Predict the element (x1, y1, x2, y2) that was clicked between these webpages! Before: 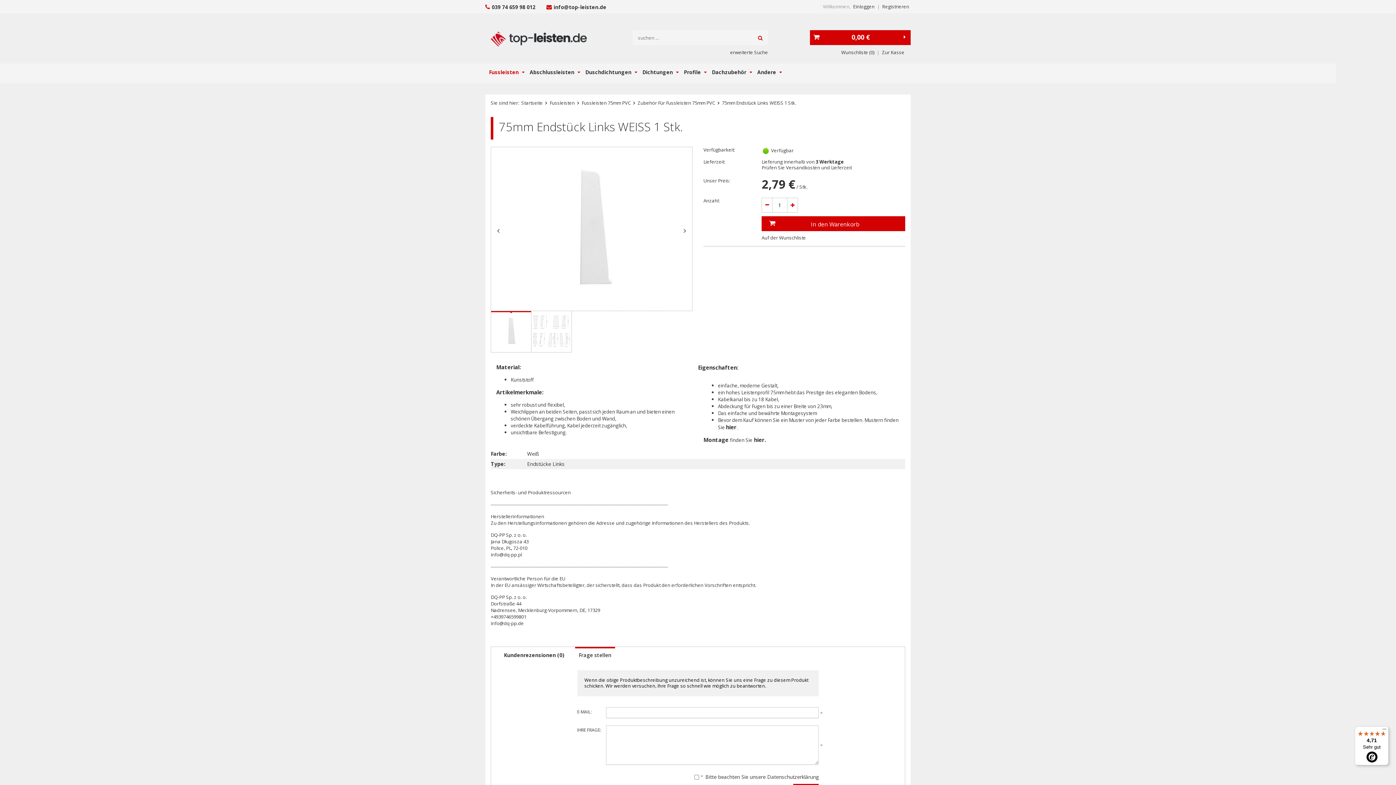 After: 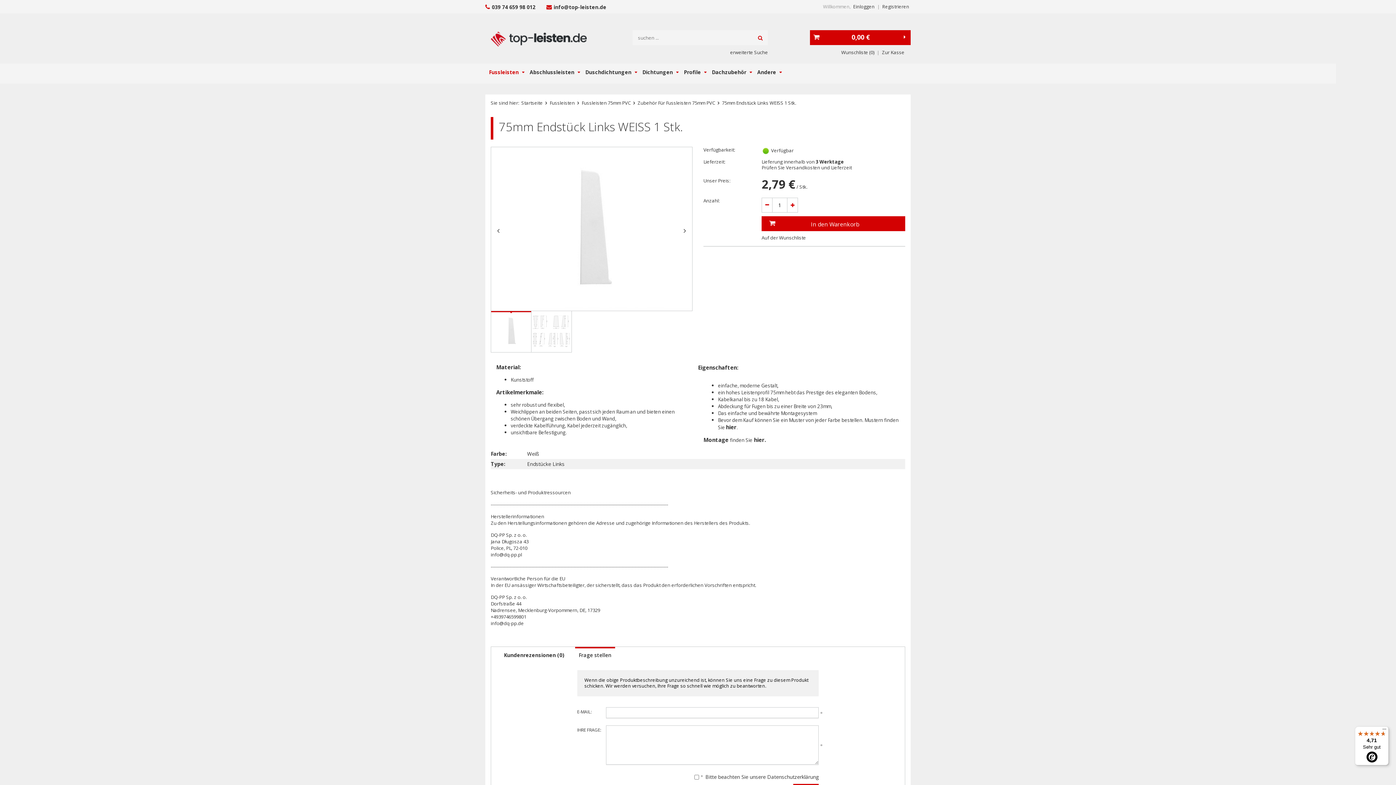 Action: bbox: (491, 311, 531, 352)